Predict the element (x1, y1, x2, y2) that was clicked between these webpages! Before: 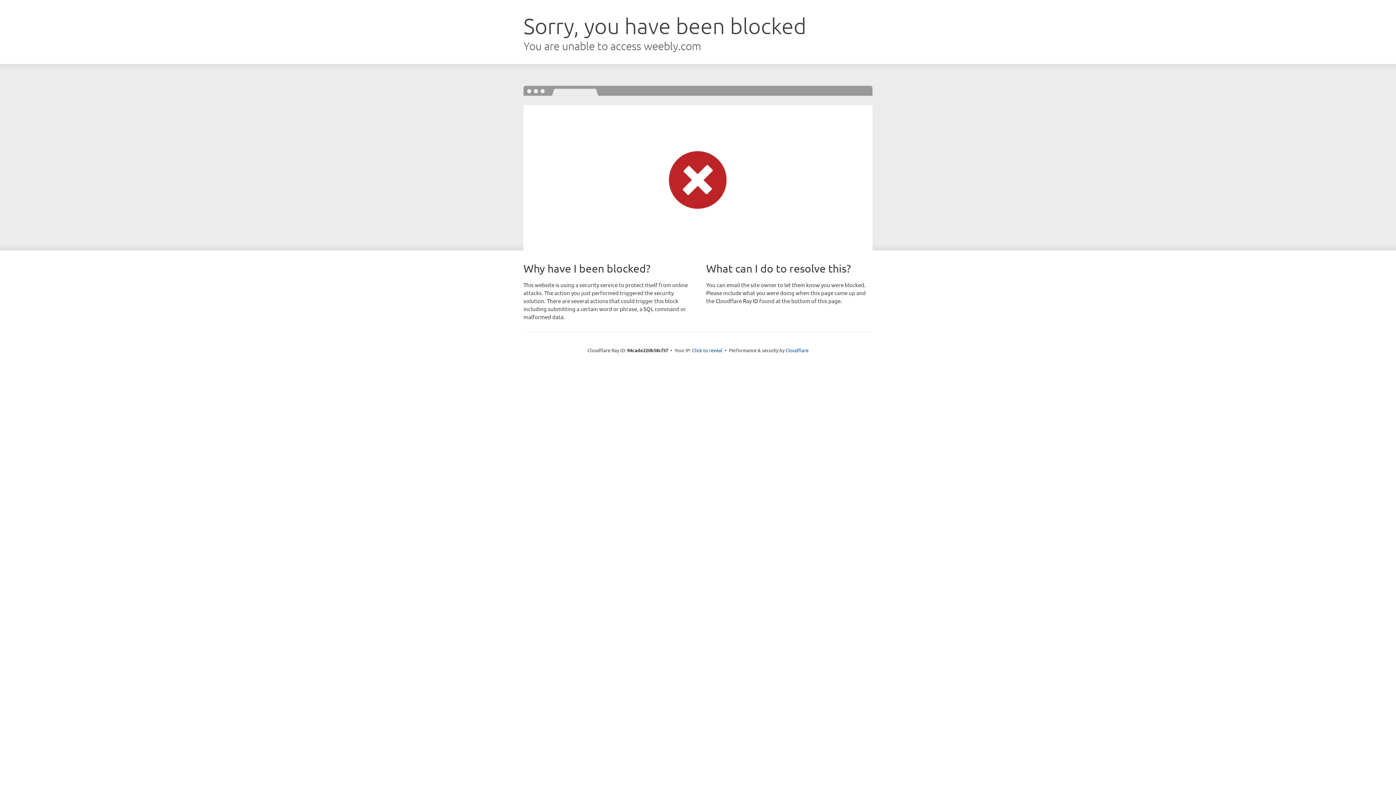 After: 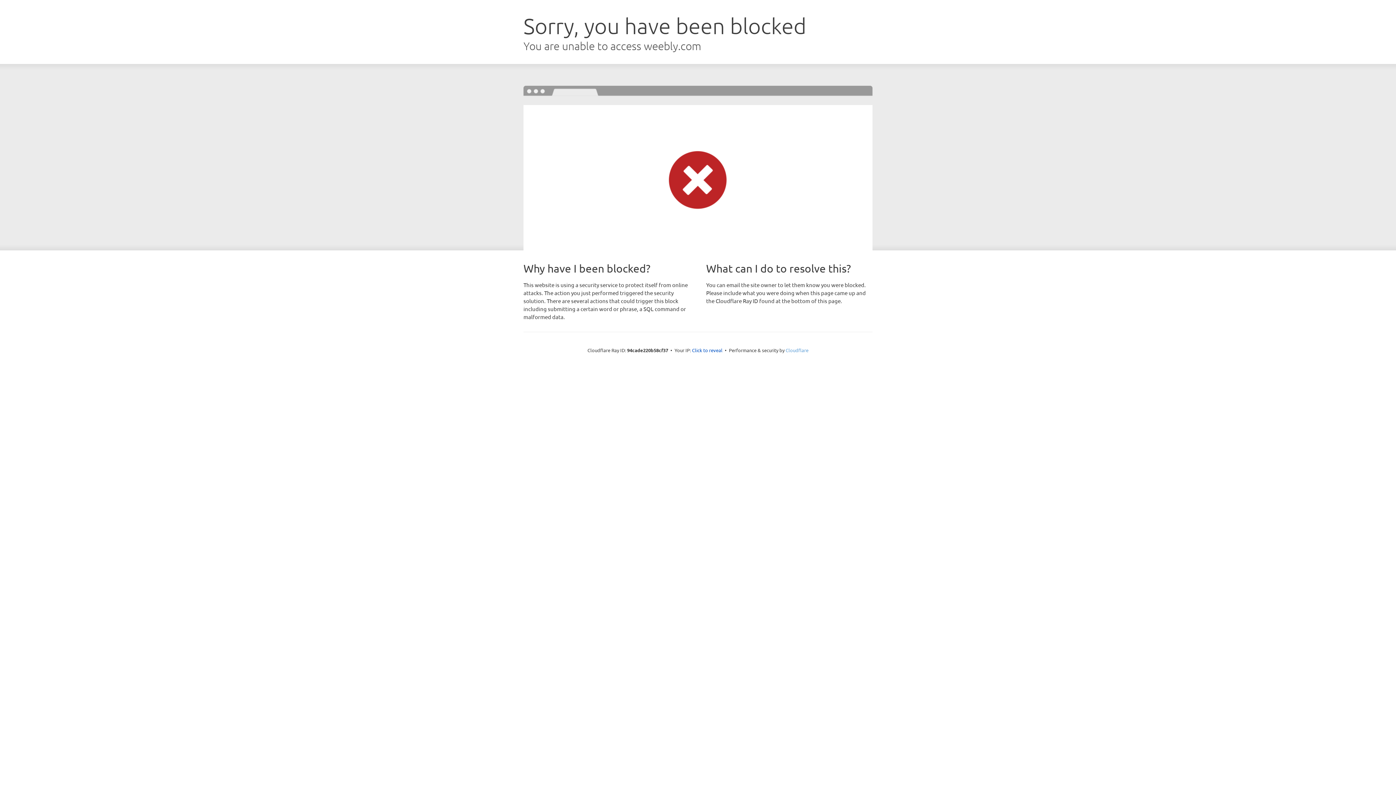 Action: bbox: (785, 347, 808, 353) label: Cloudflare